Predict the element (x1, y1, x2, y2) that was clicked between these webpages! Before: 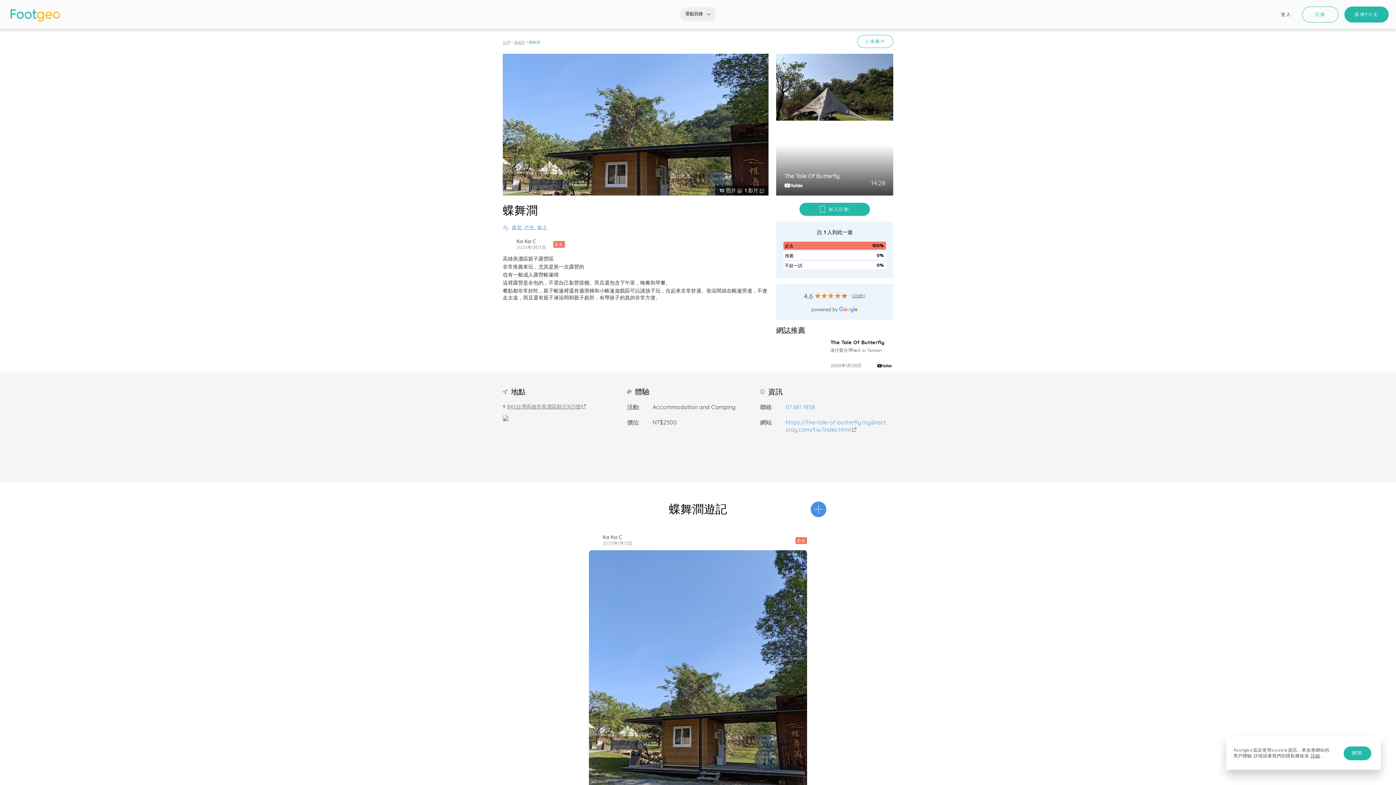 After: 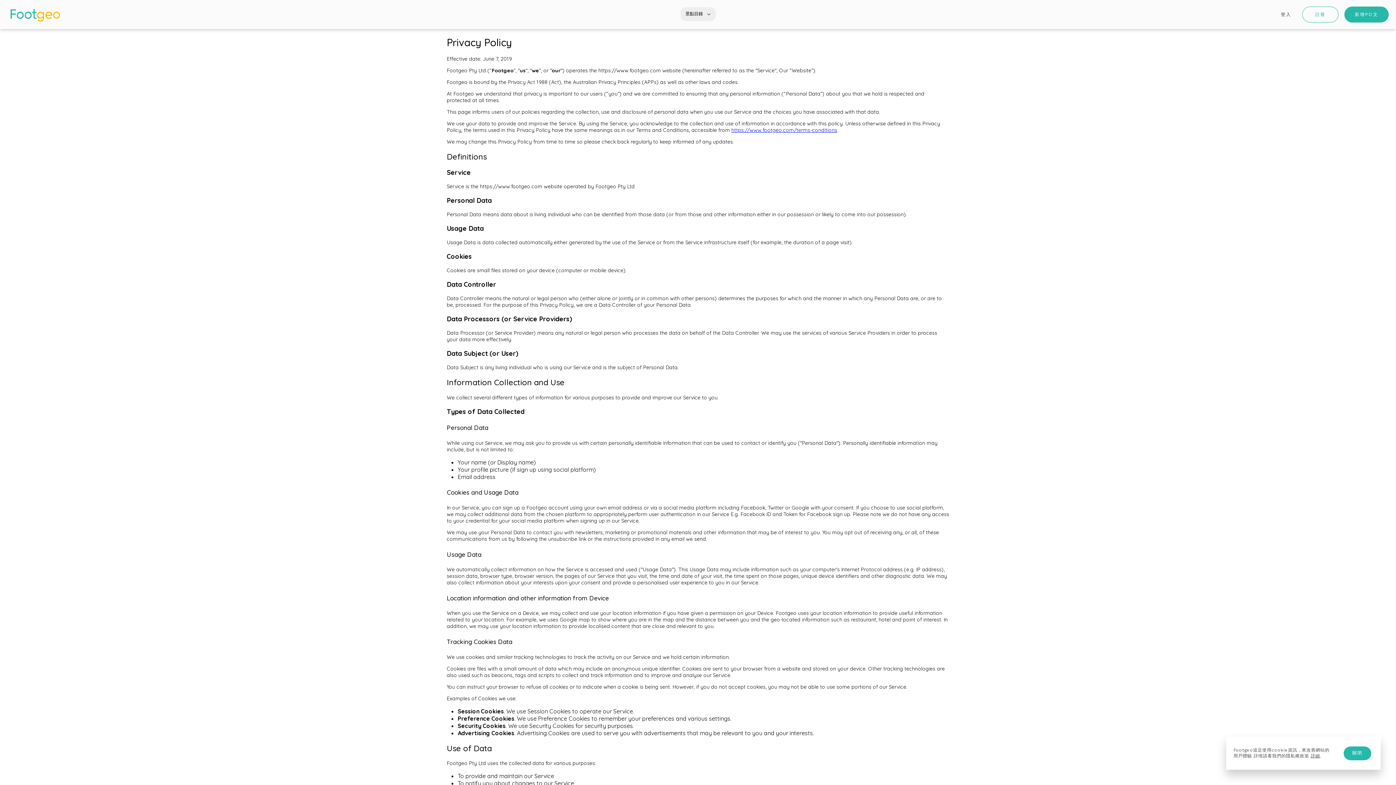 Action: label: 隱私權政策 bbox: (113, 700, 142, 707)